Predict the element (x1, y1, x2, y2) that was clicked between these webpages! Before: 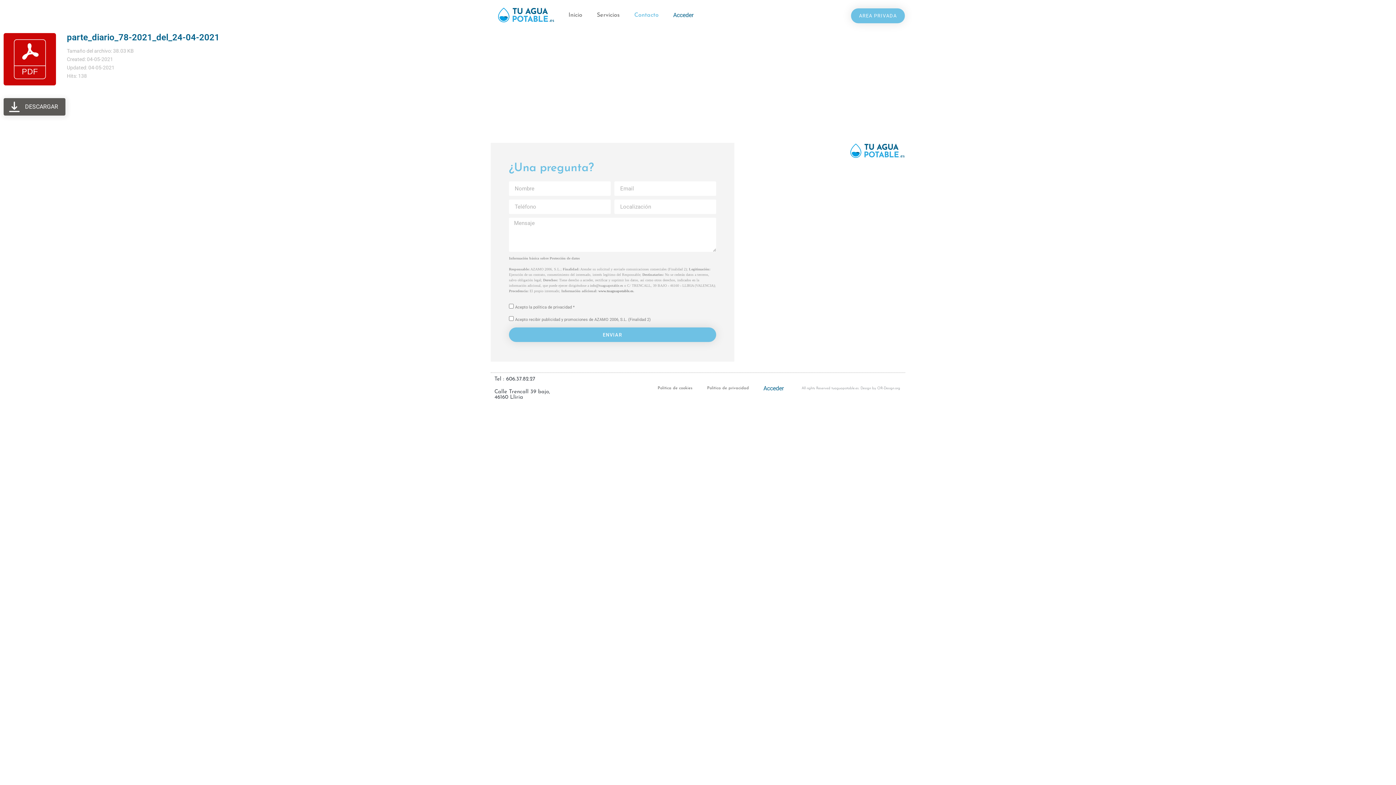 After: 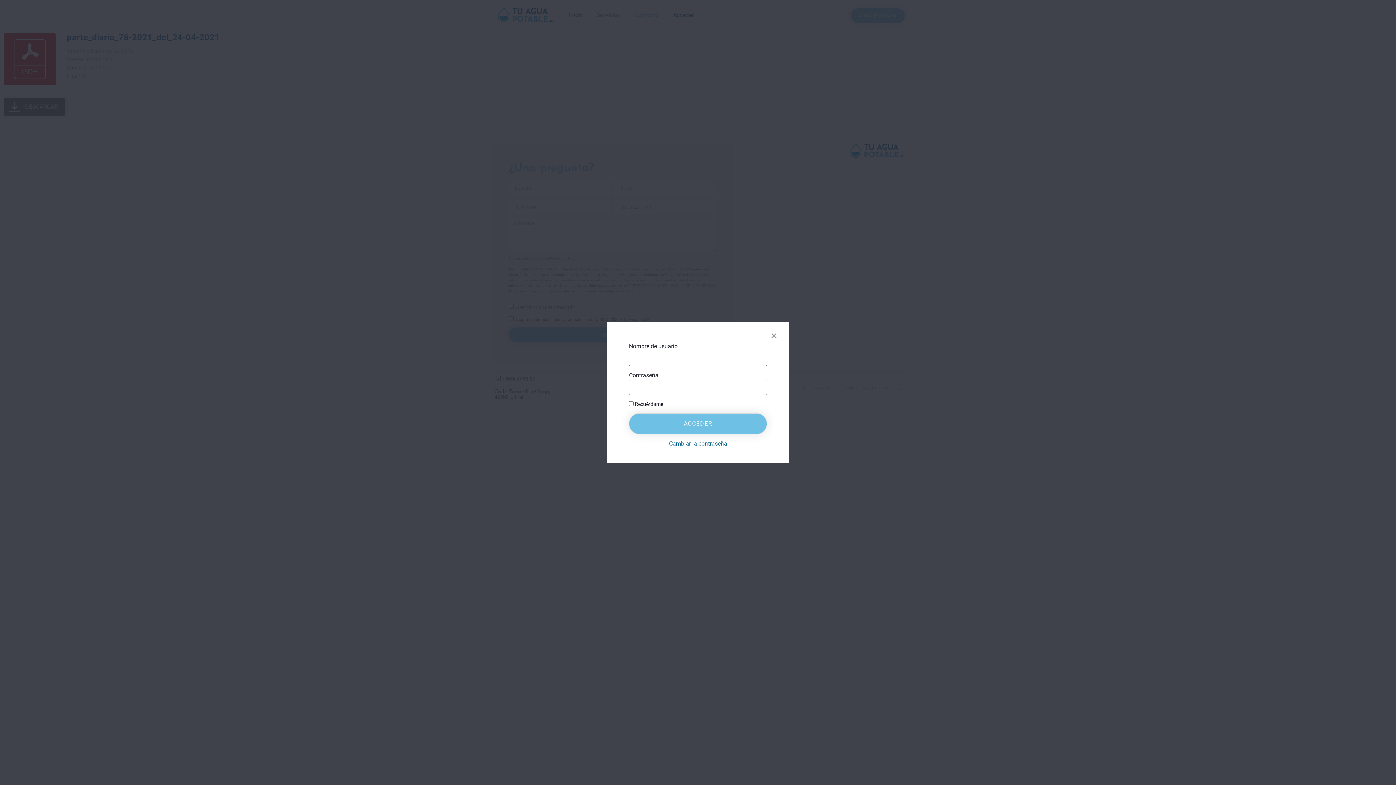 Action: bbox: (851, 8, 905, 23) label: AREA PRIVADA